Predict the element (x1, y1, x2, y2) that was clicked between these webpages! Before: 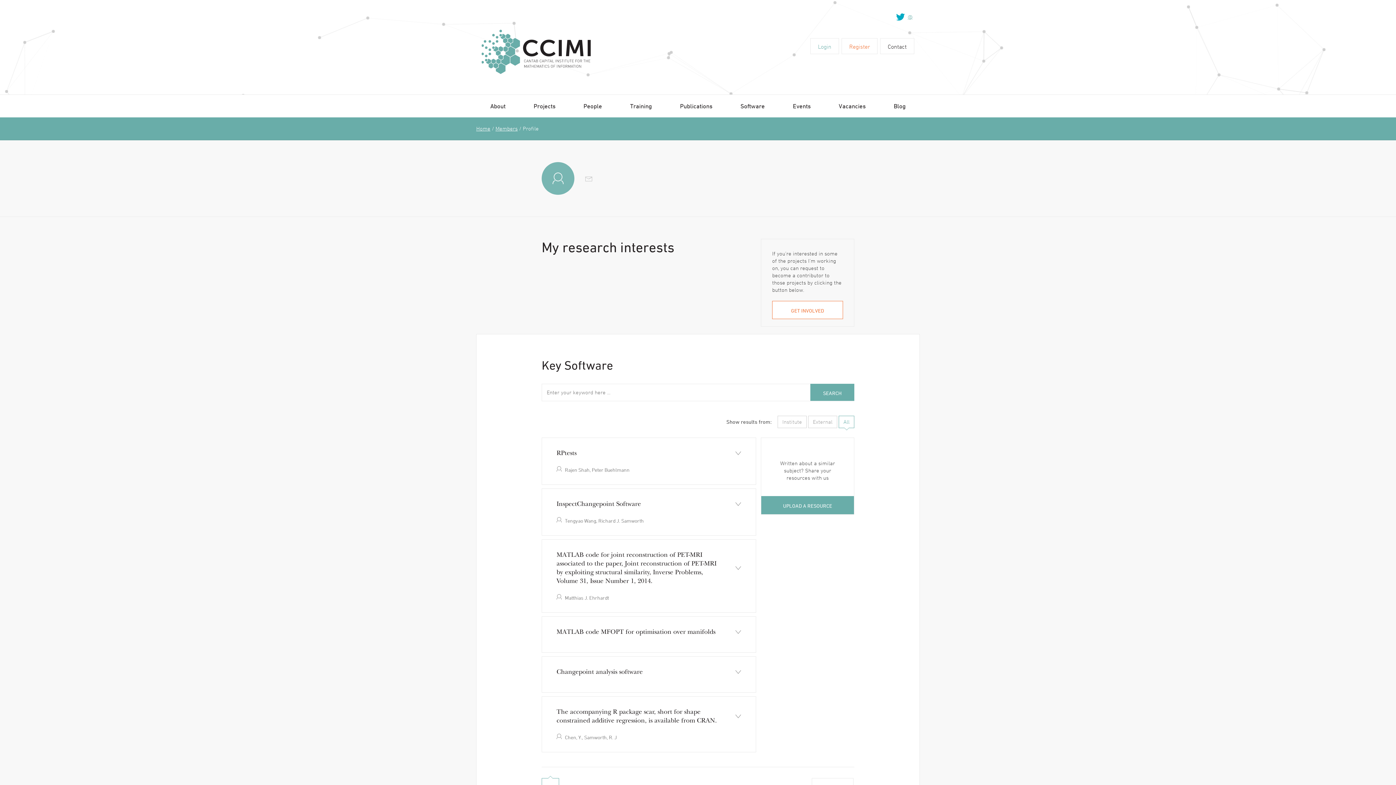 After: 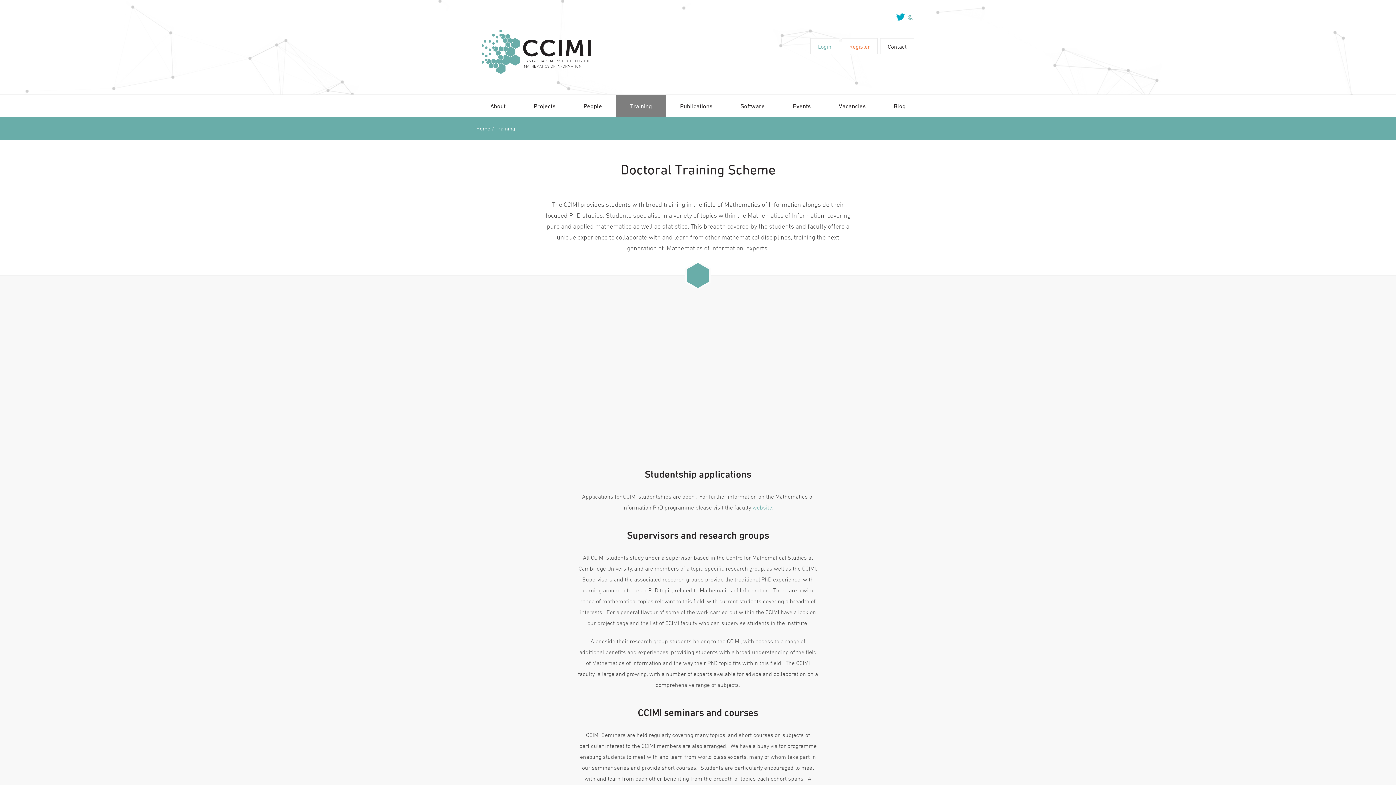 Action: label: Training bbox: (616, 94, 666, 117)